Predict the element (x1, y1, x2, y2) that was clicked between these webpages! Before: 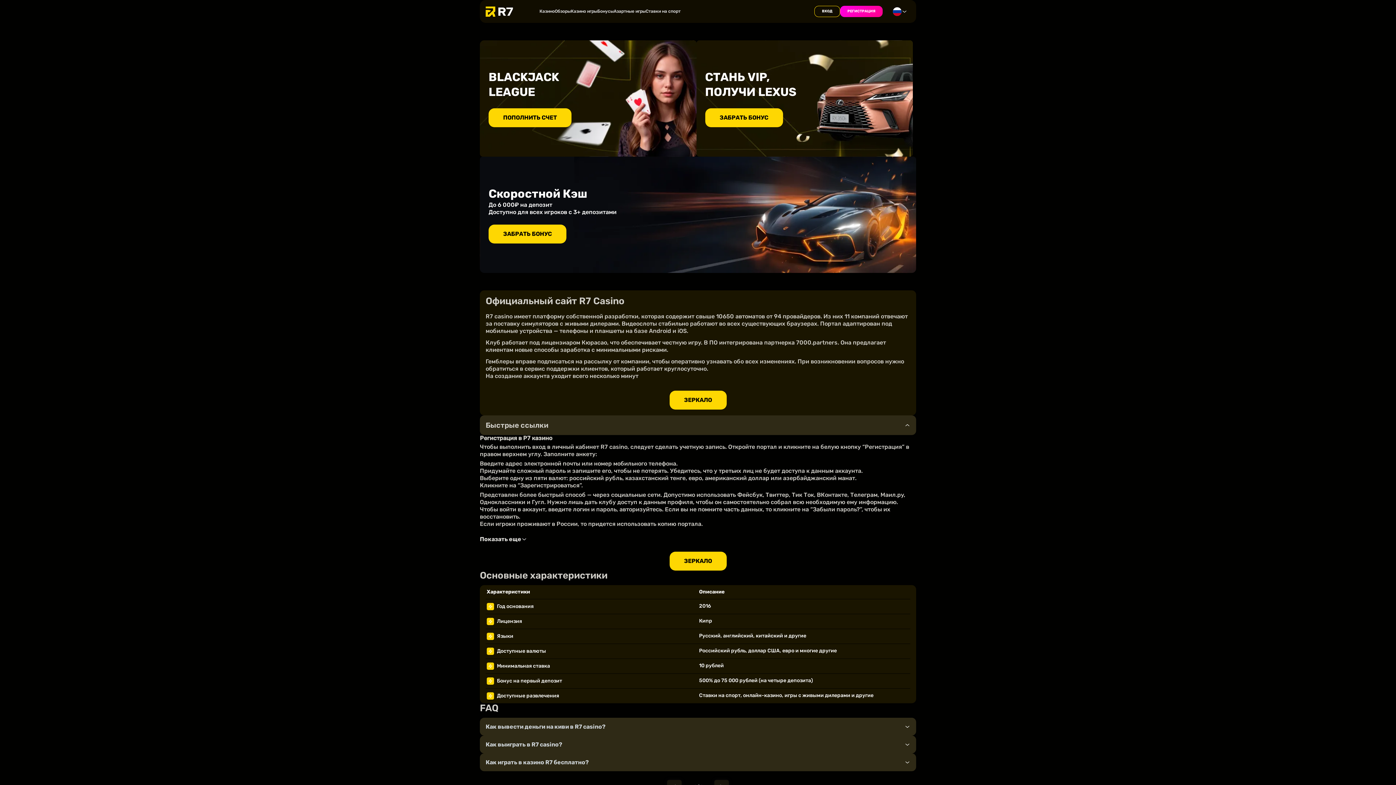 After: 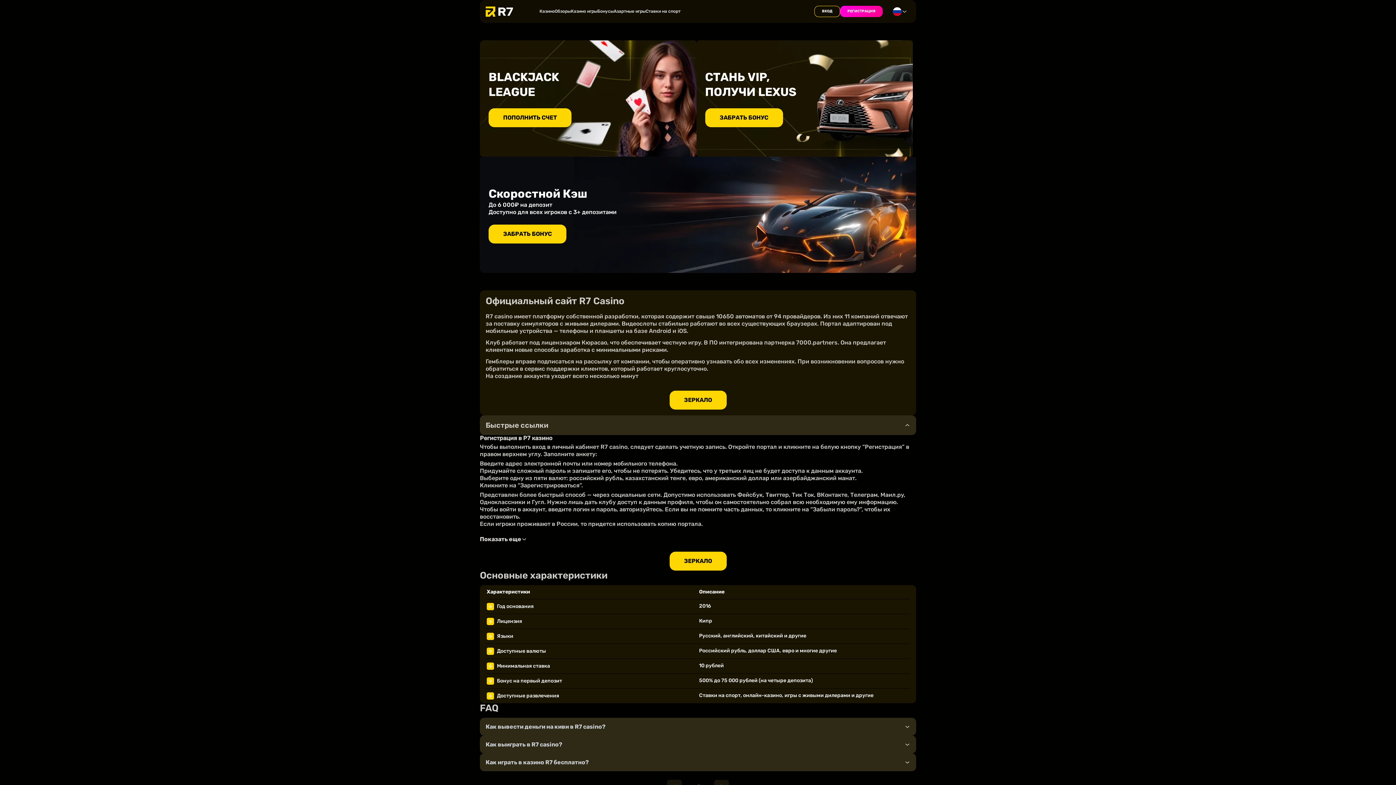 Action: label: Обзоры bbox: (554, 8, 570, 14)